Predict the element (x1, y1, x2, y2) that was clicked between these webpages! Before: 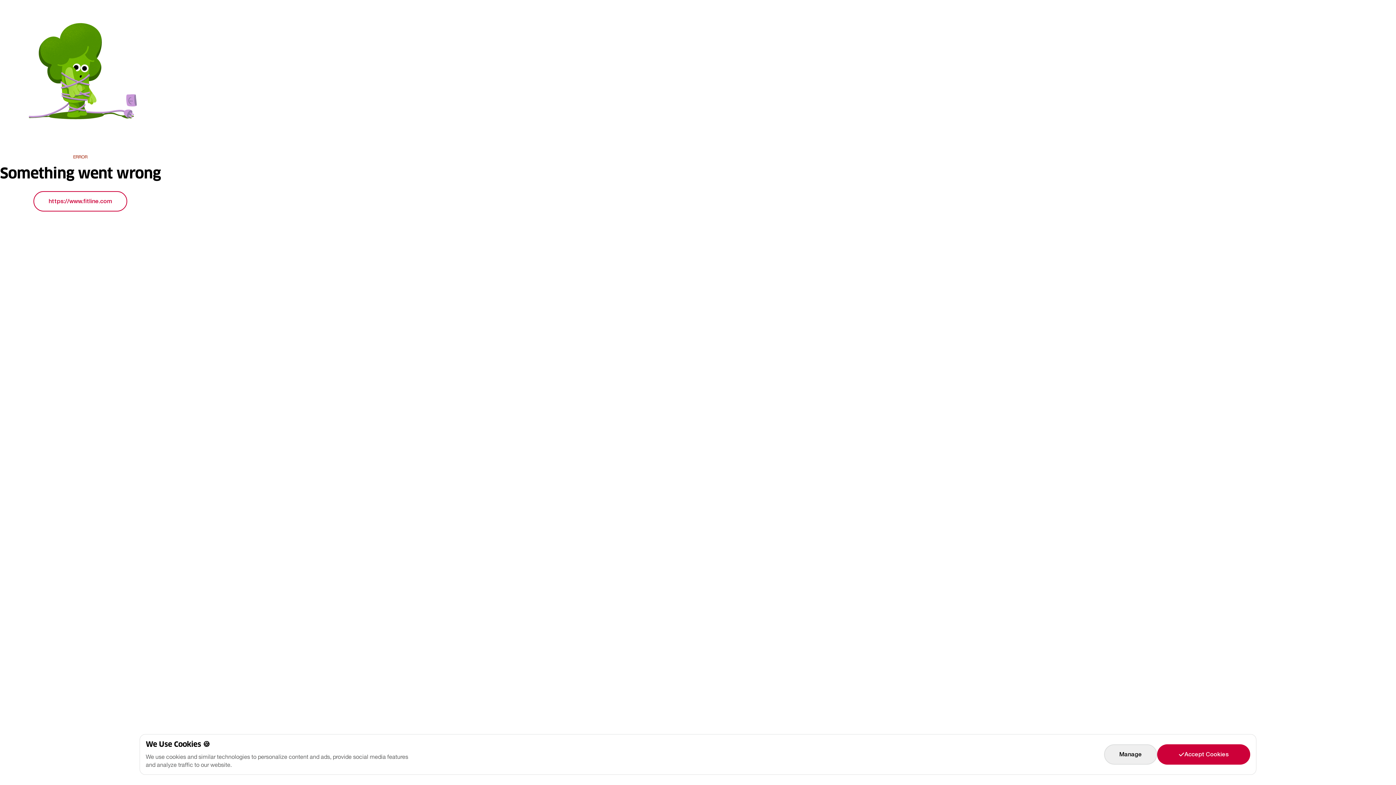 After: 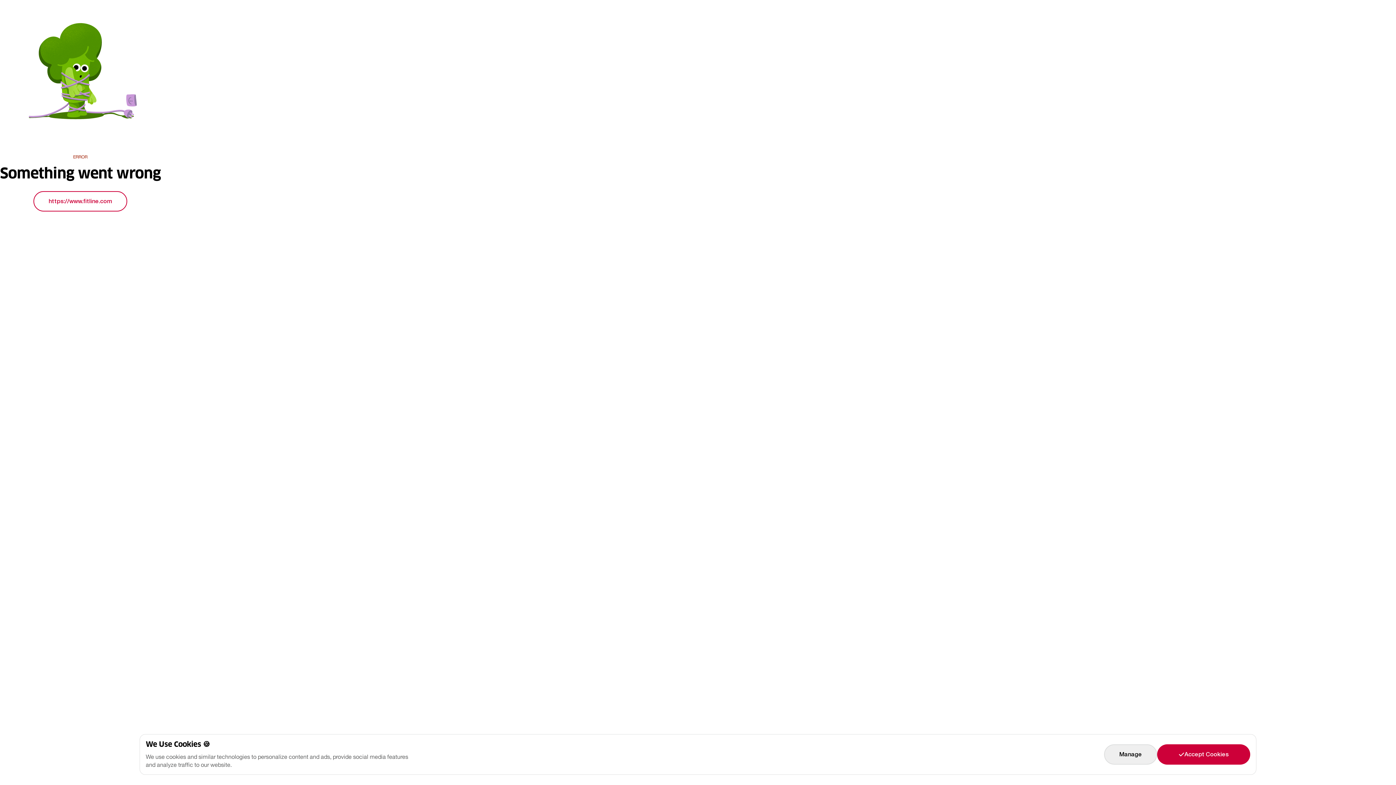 Action: bbox: (33, 191, 127, 211) label: https://www.fitline.com